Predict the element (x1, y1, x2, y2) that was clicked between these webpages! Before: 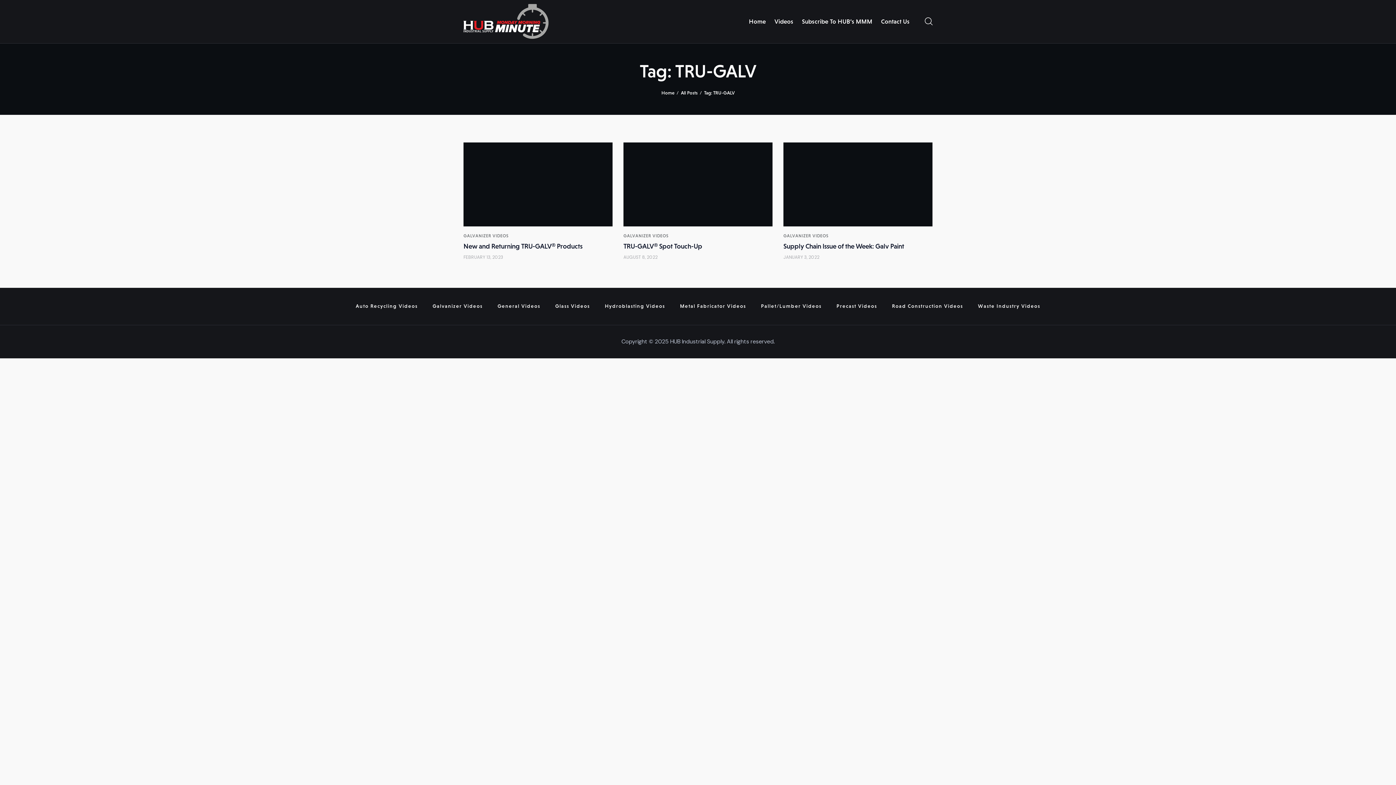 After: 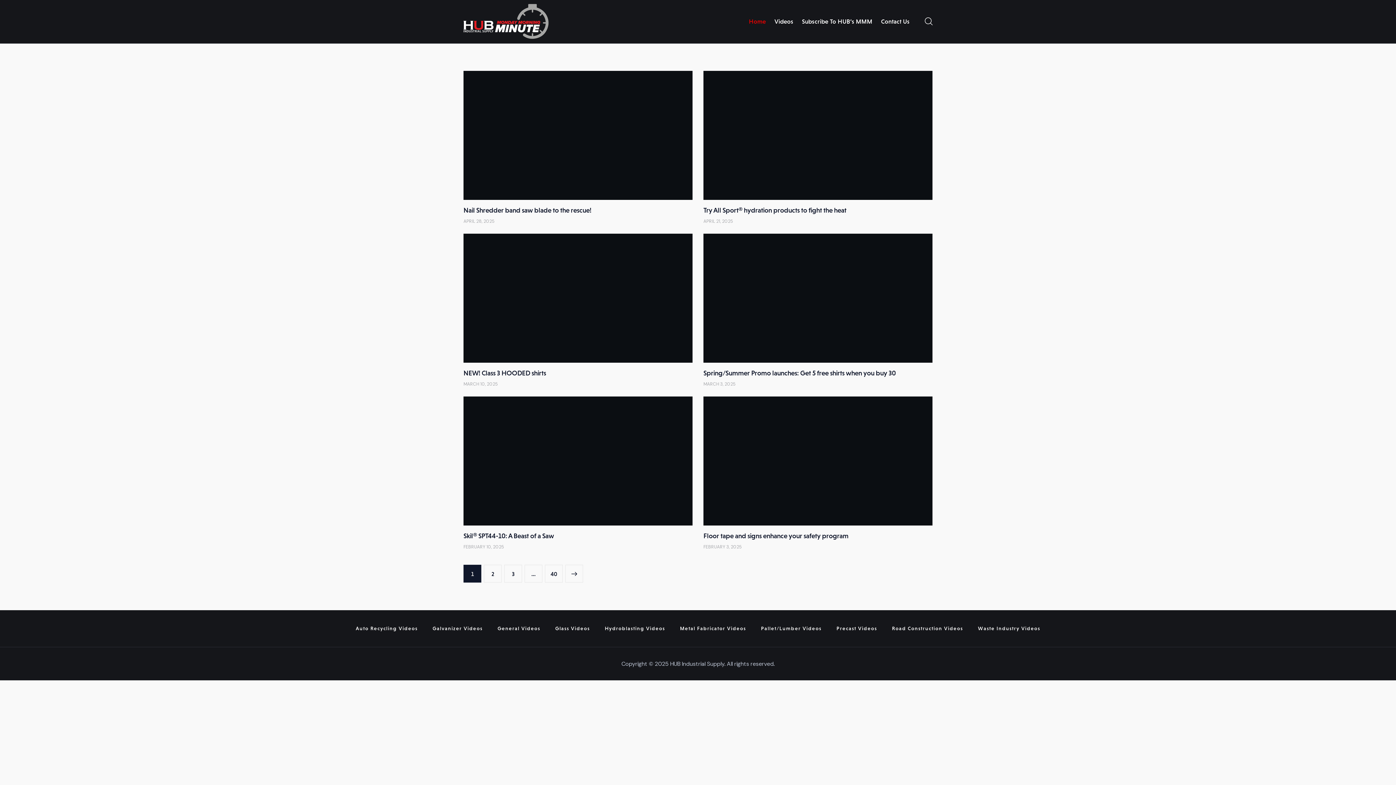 Action: label: Home bbox: (744, 12, 770, 30)